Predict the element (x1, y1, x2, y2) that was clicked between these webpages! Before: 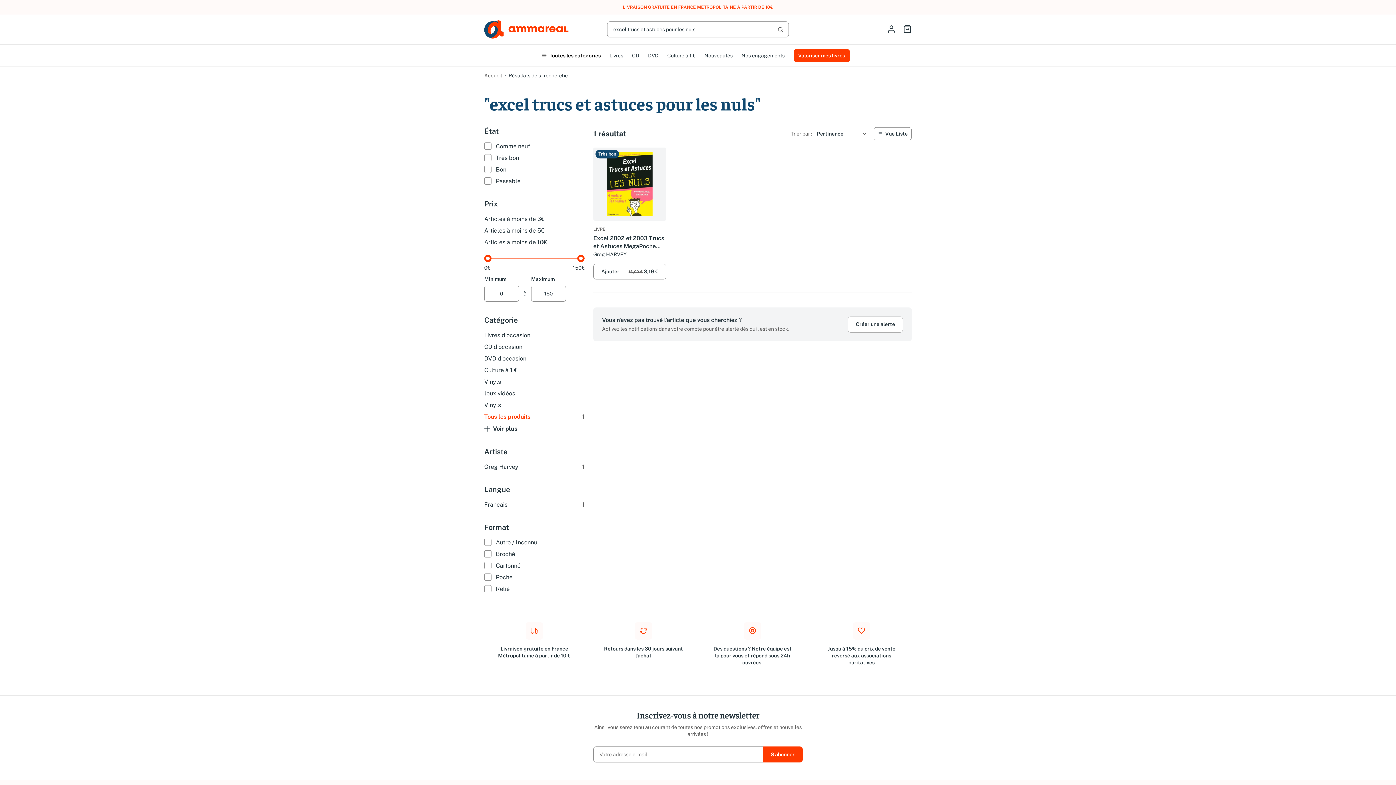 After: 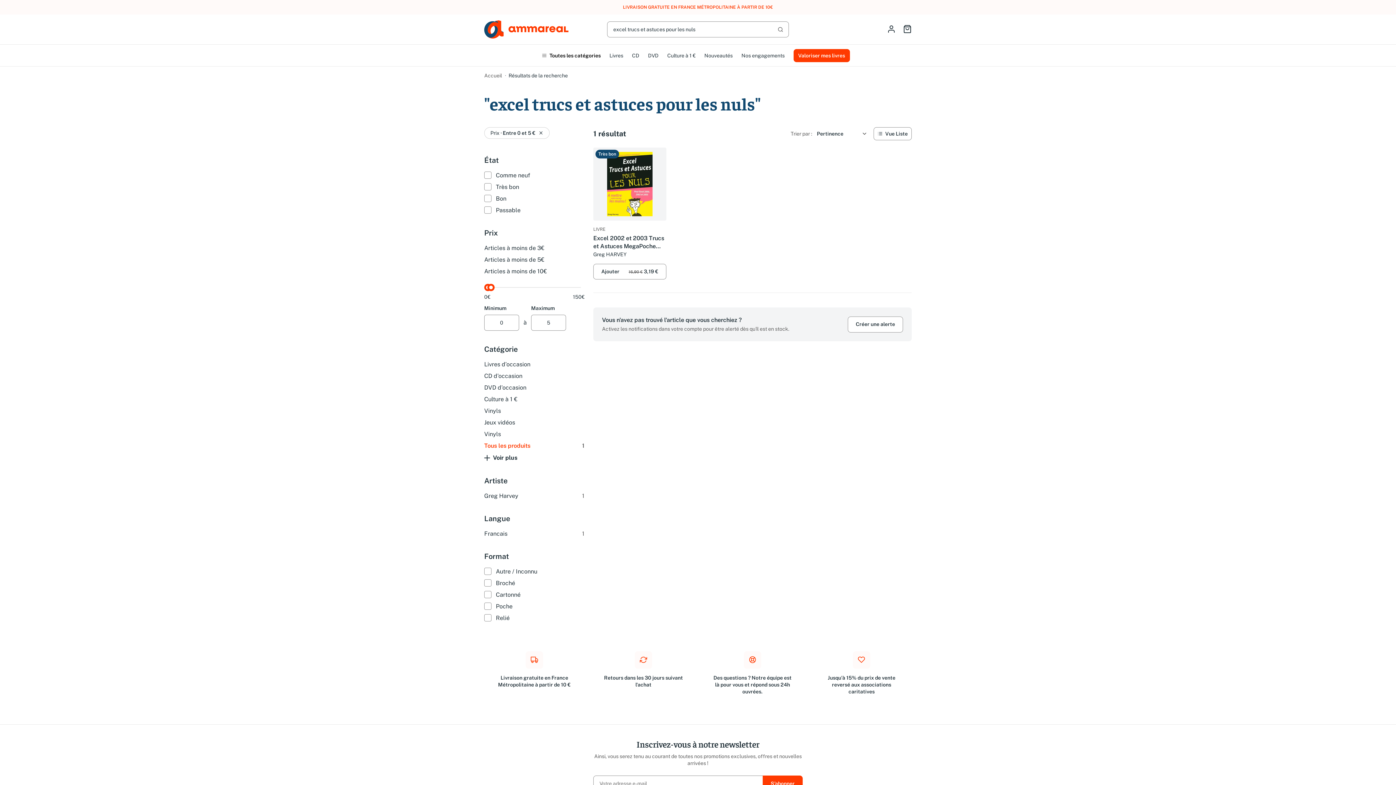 Action: label: Articles à moins de 5€ bbox: (484, 226, 584, 234)